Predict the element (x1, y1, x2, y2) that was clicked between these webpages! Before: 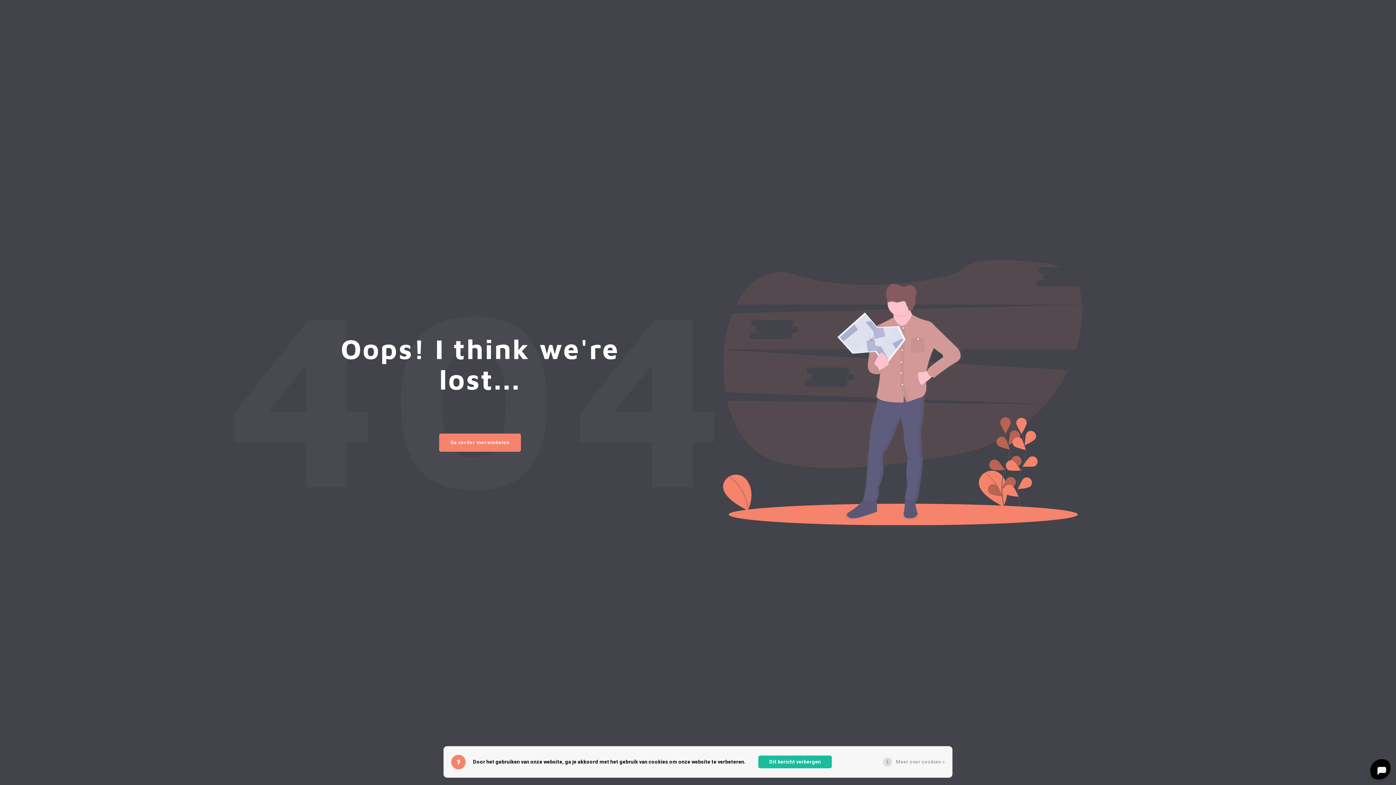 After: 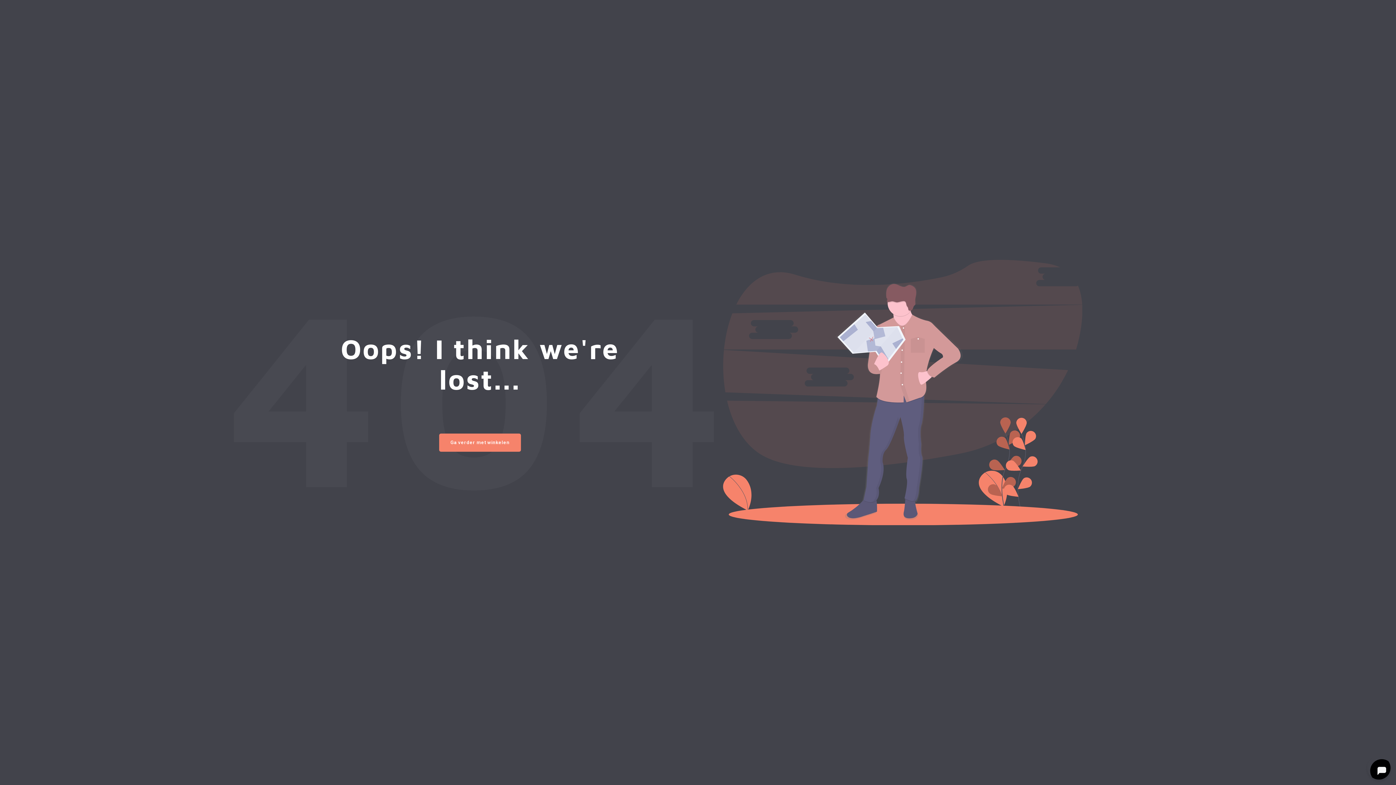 Action: label: Dit bericht verbergen bbox: (758, 756, 832, 768)